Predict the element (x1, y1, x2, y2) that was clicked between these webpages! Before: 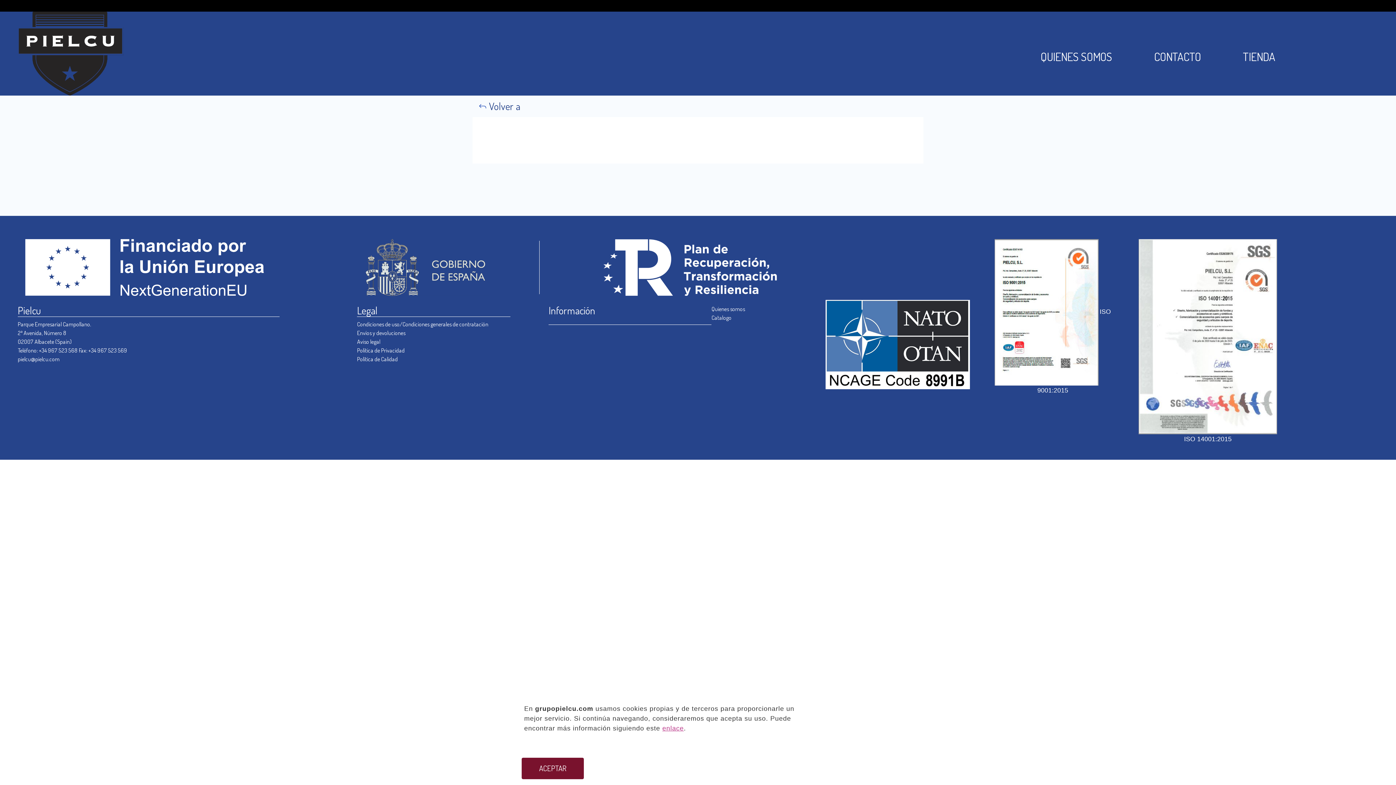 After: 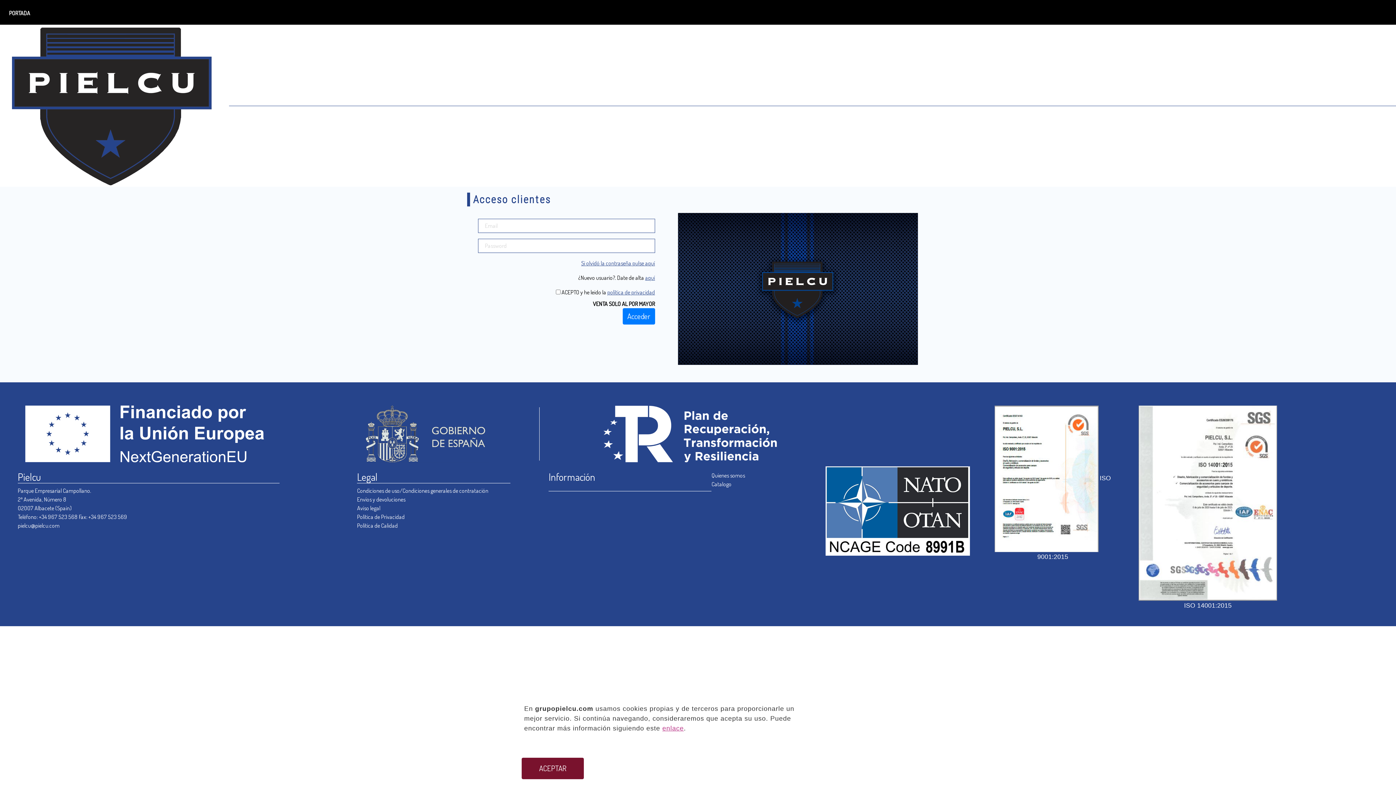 Action: bbox: (17, 49, 123, 56)